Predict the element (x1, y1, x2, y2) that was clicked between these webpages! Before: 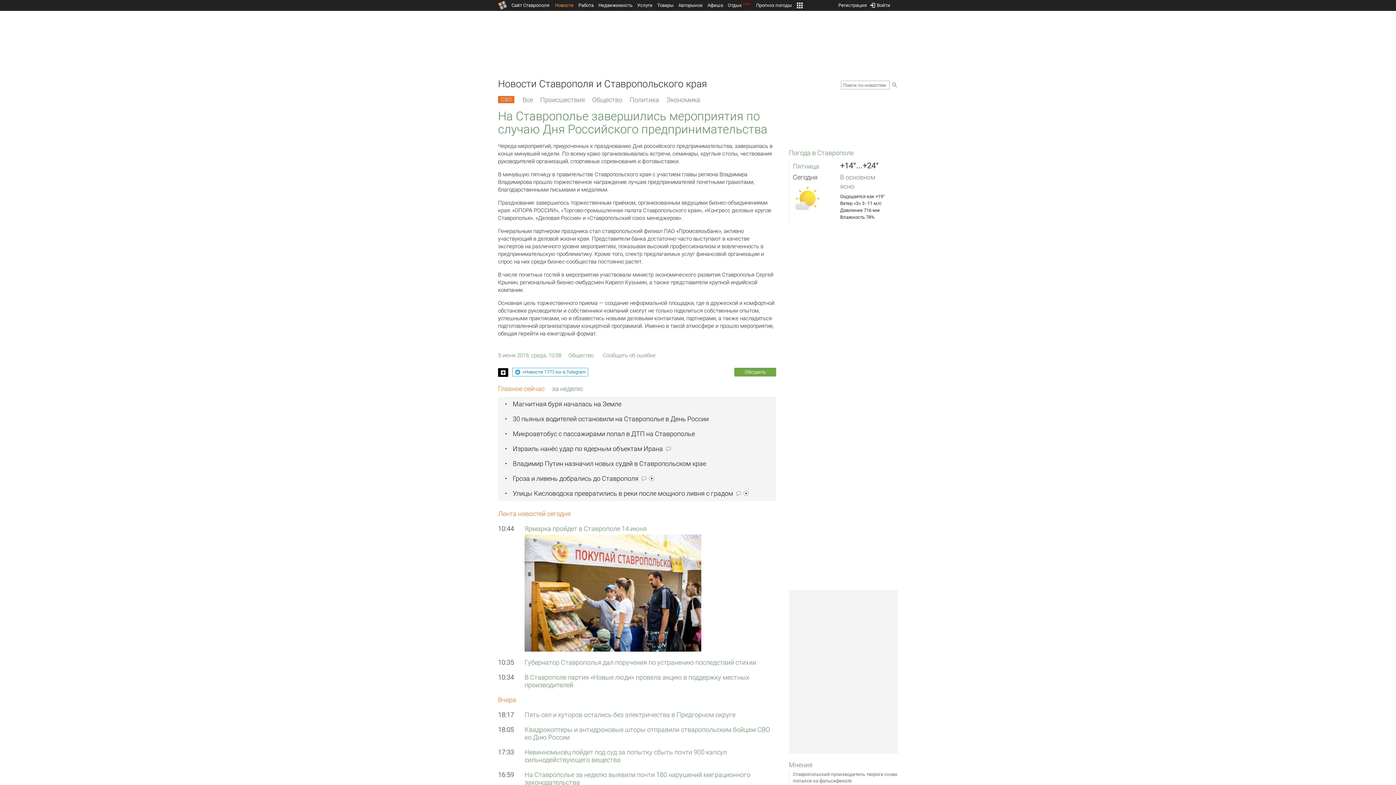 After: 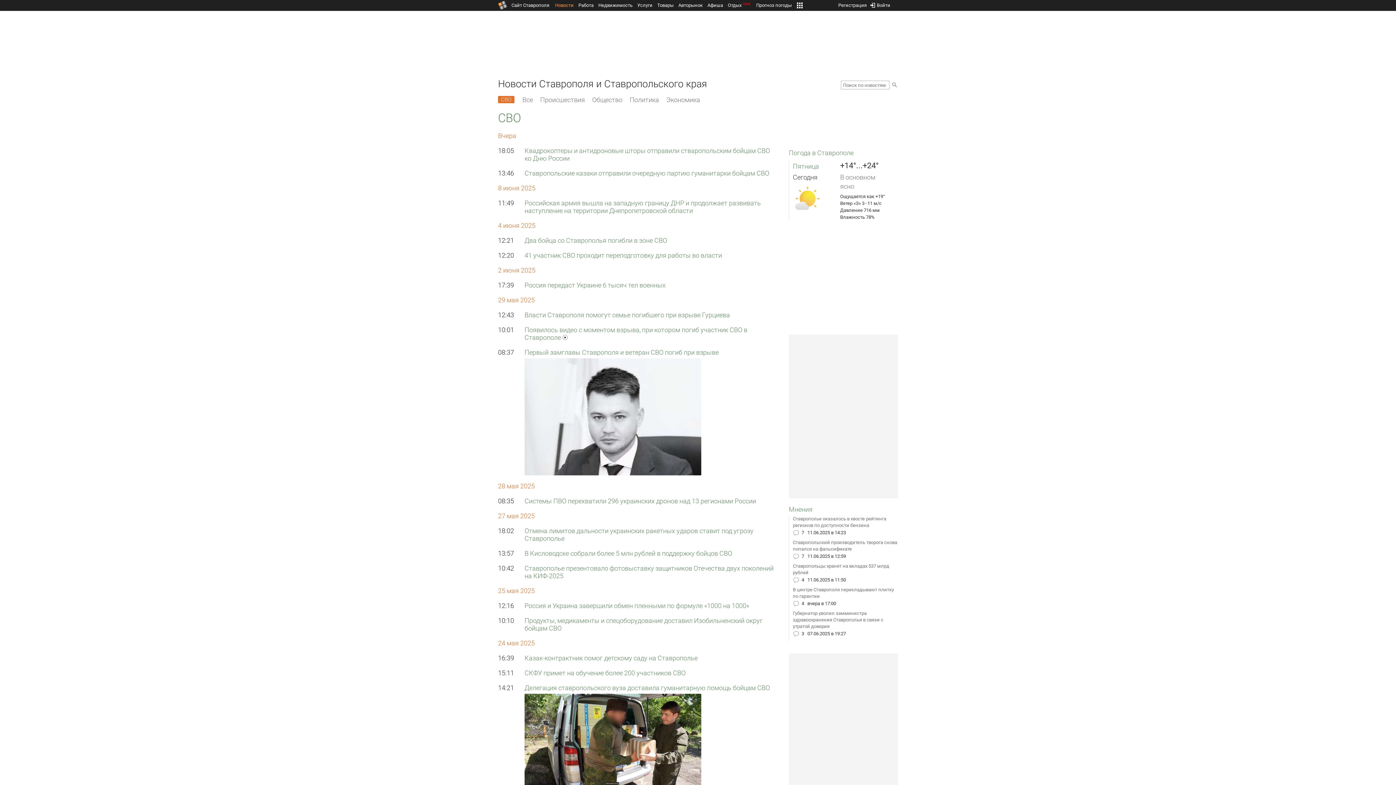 Action: label: СВО bbox: (498, 96, 514, 103)